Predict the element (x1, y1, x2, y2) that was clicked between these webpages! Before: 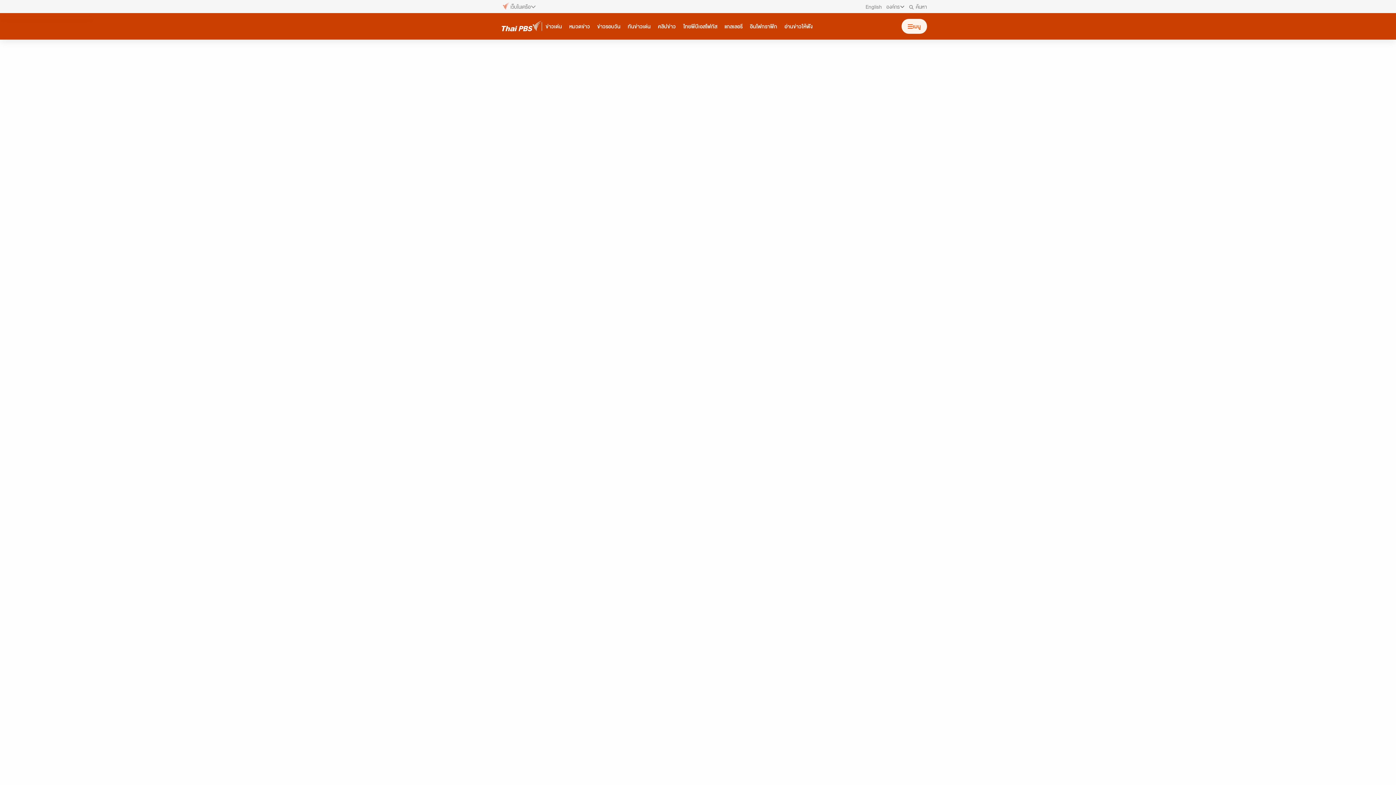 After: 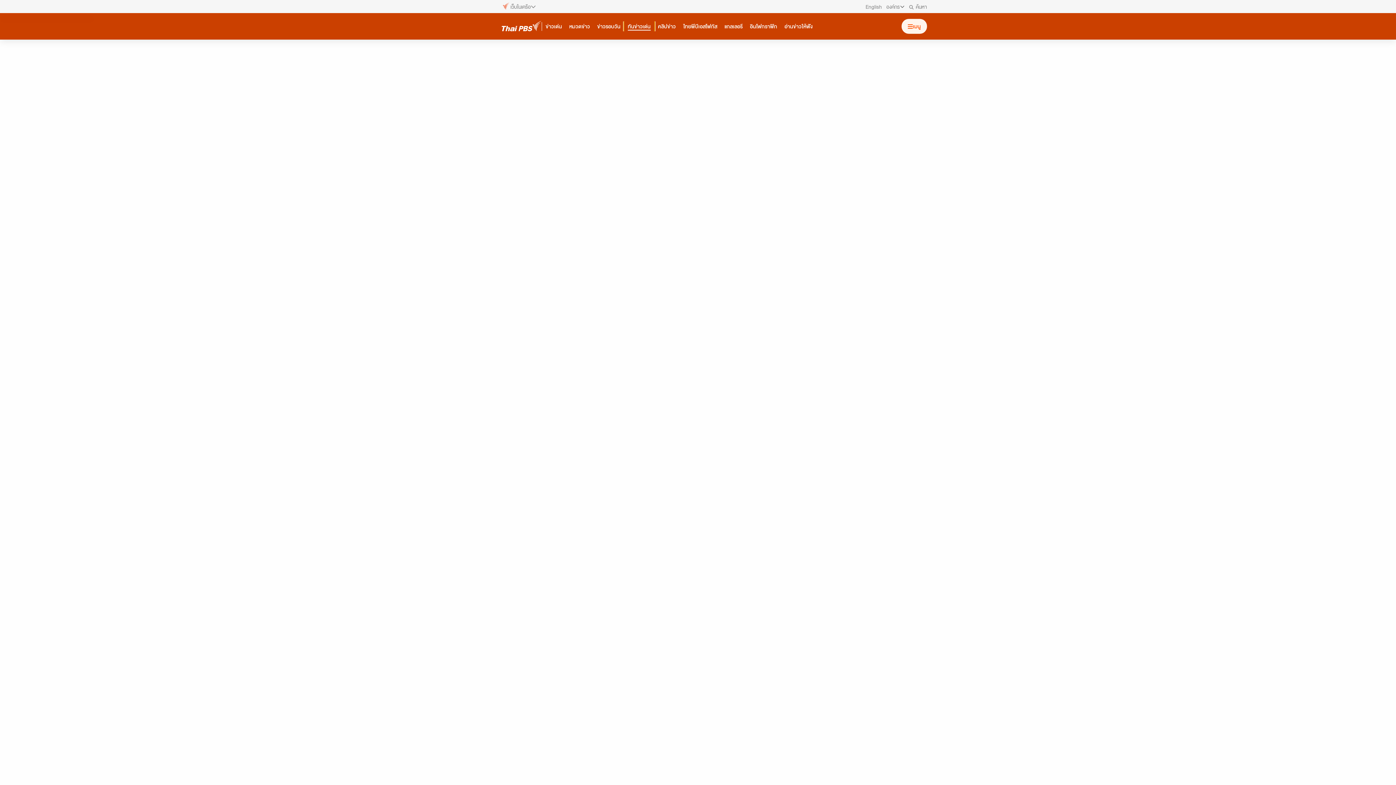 Action: label: ทันข่าวเด่น bbox: (624, 21, 654, 31)